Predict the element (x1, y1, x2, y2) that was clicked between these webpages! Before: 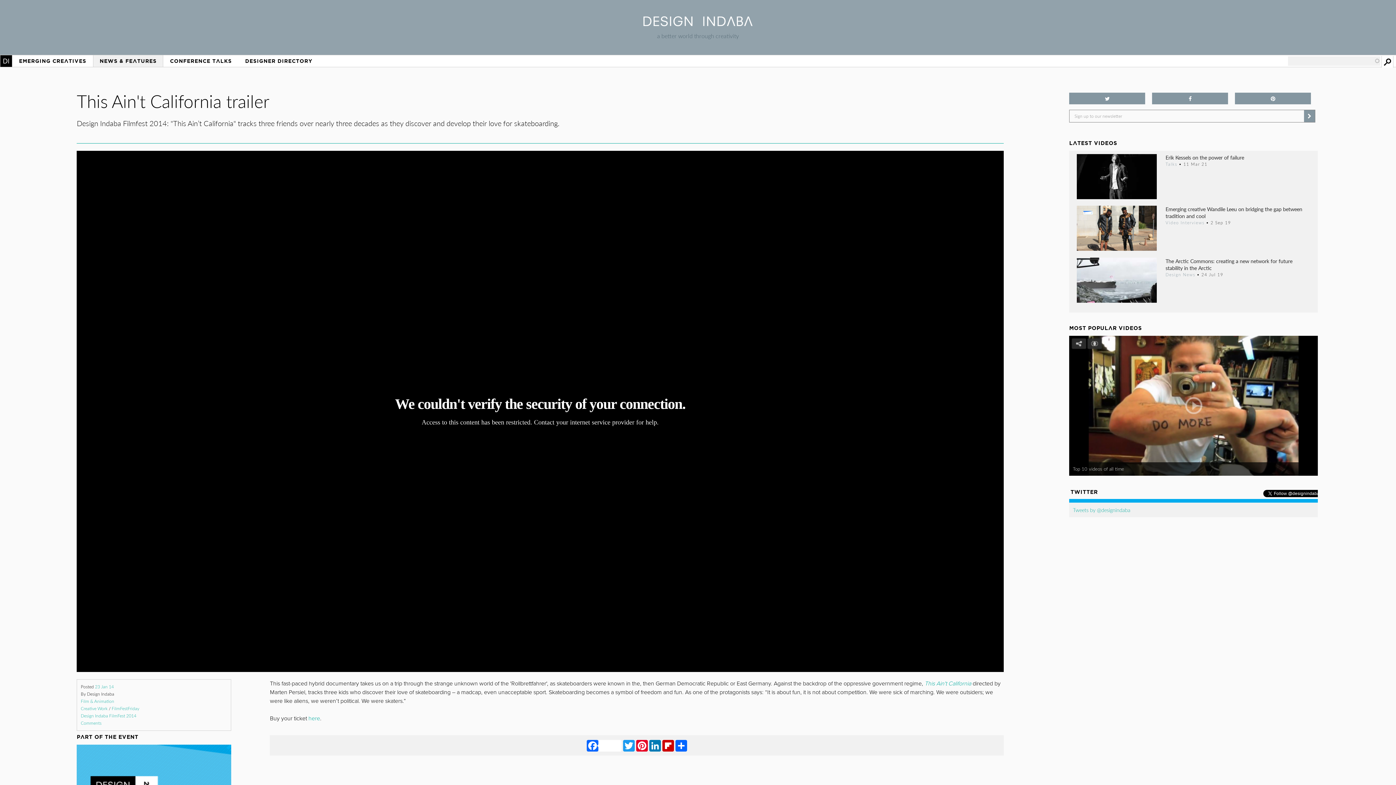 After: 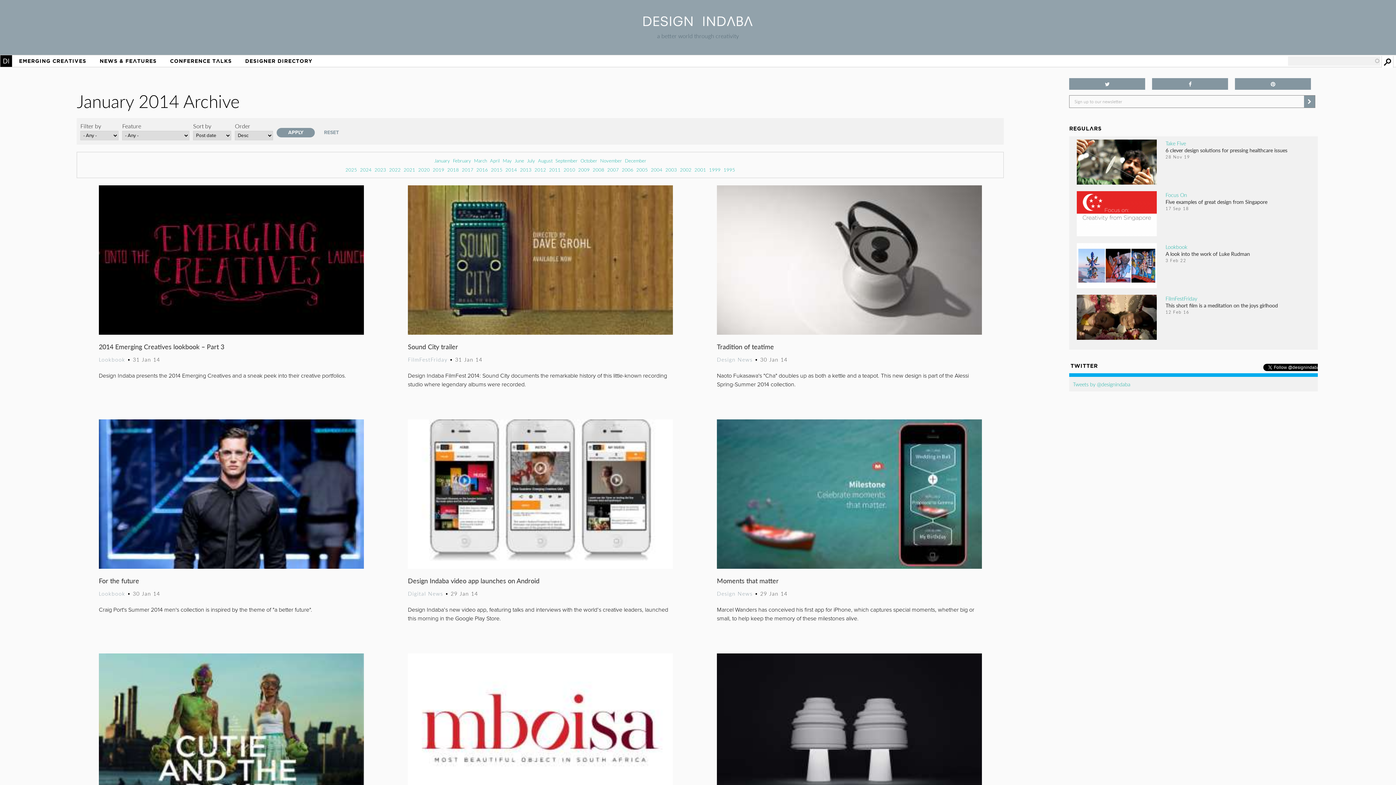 Action: label: 23 Jan 14 bbox: (94, 691, 113, 697)